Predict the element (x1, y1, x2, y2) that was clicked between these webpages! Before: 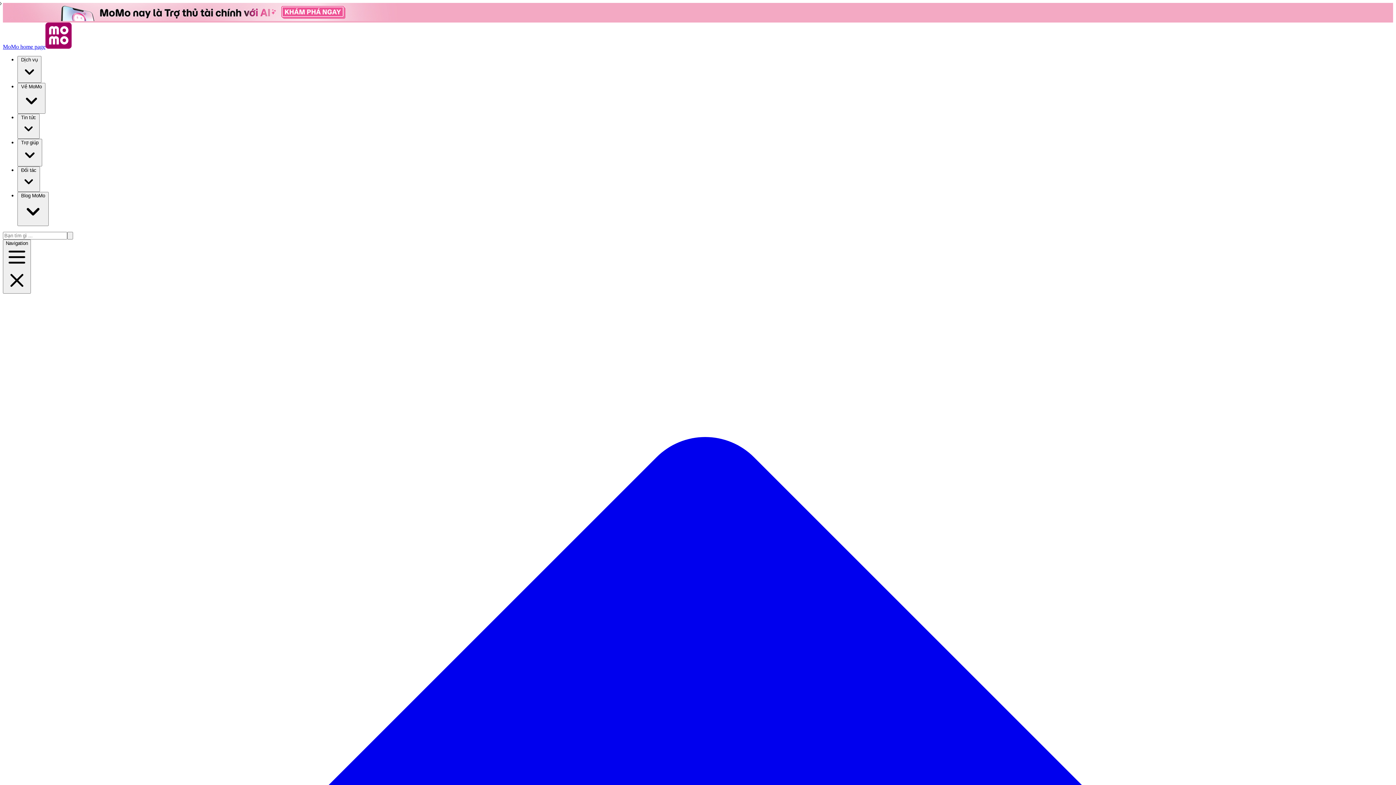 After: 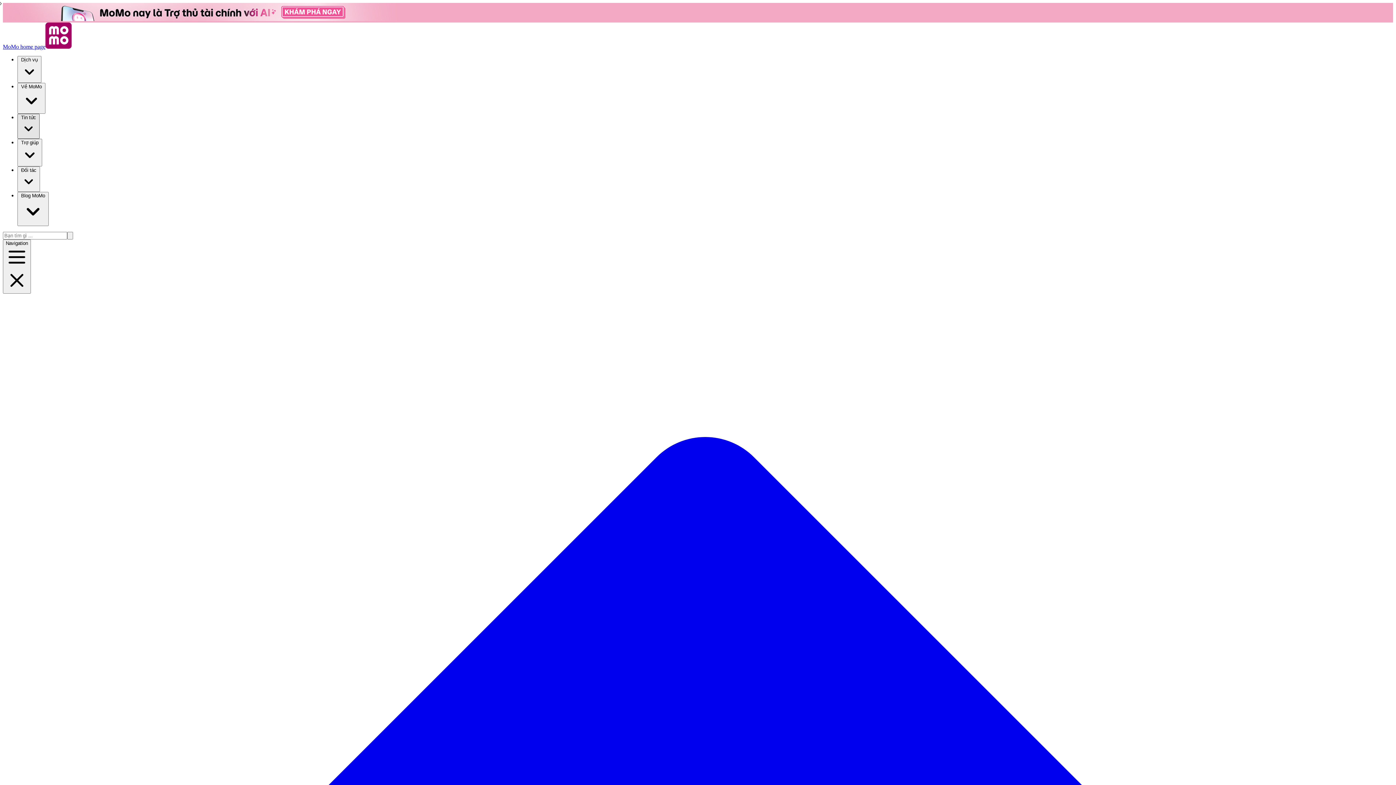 Action: bbox: (17, 113, 39, 138) label: Tin tức 